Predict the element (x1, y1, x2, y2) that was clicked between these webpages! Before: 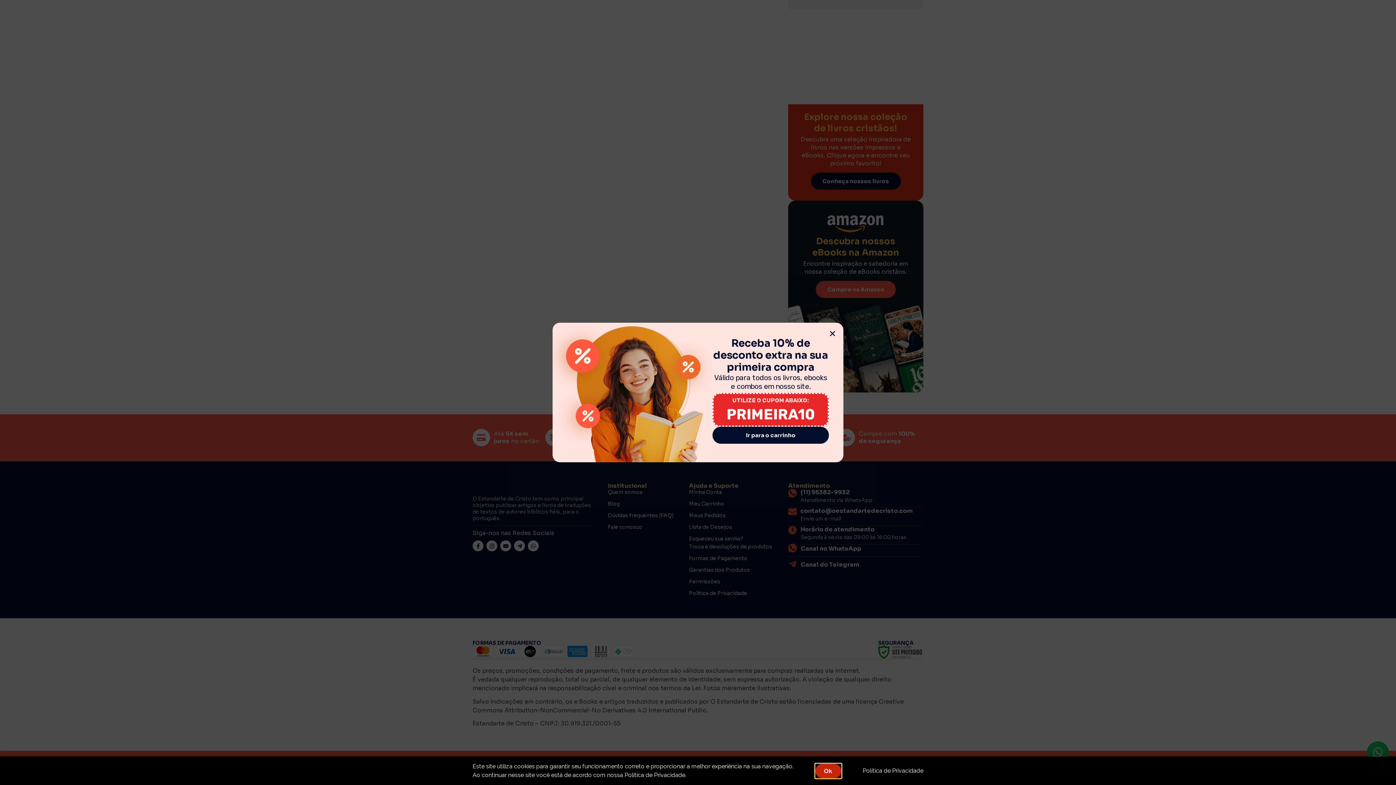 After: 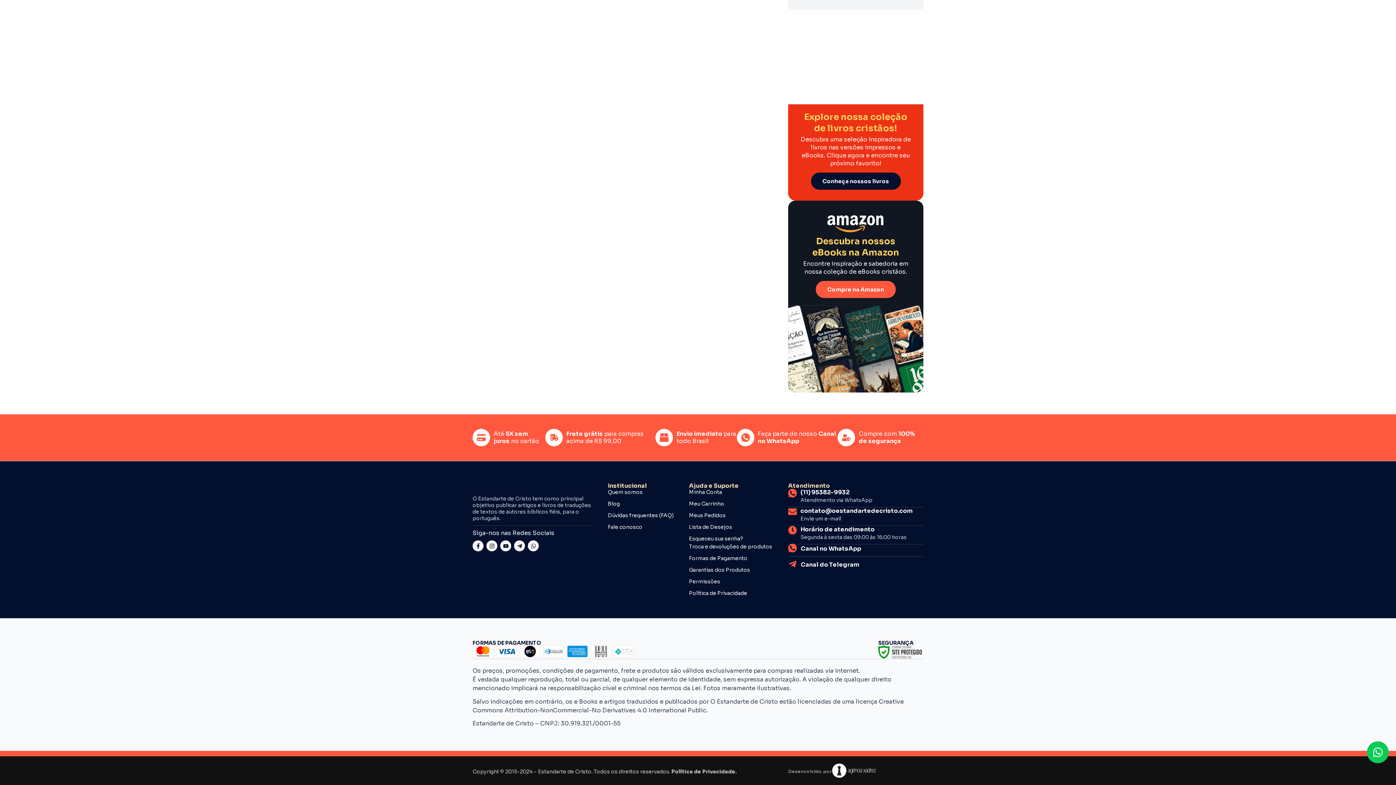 Action: label: Close bbox: (829, 330, 836, 337)